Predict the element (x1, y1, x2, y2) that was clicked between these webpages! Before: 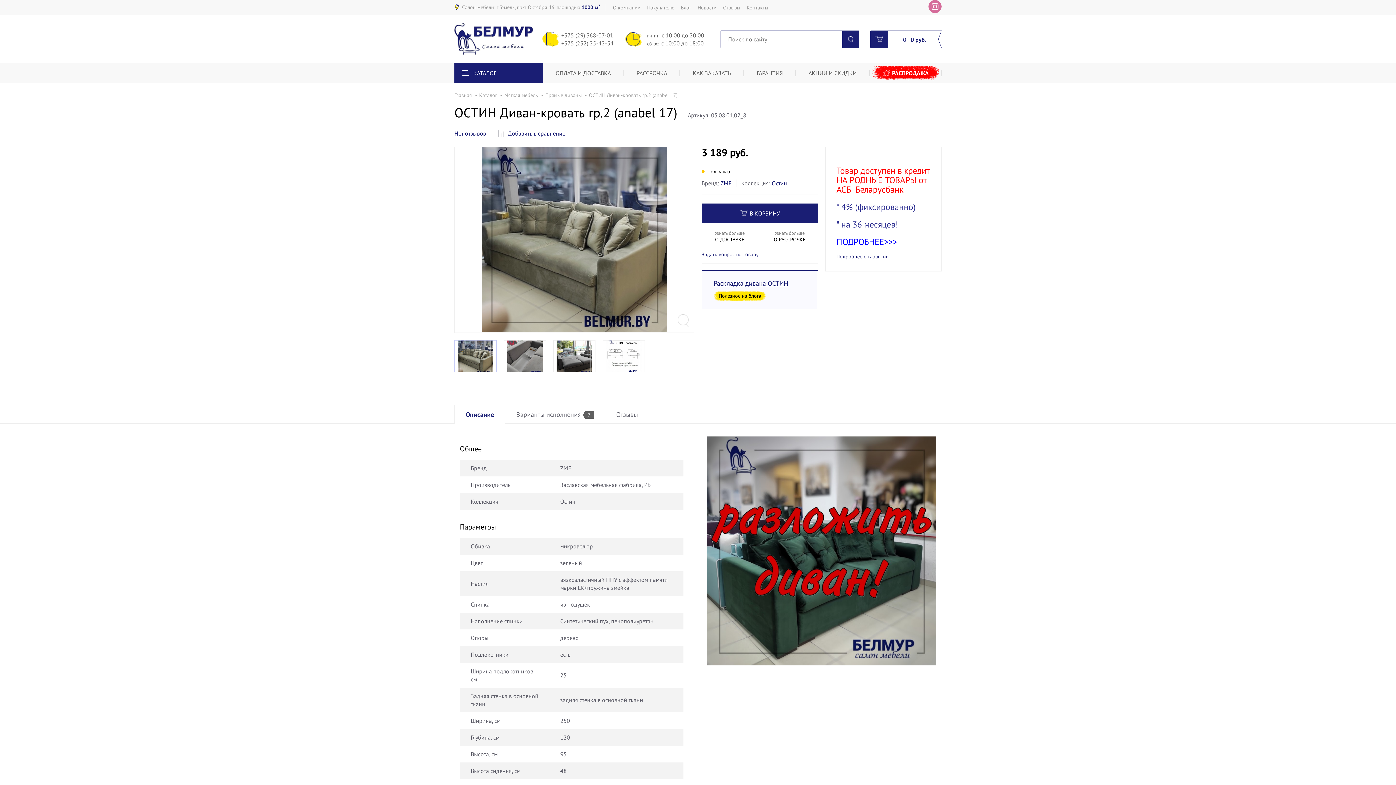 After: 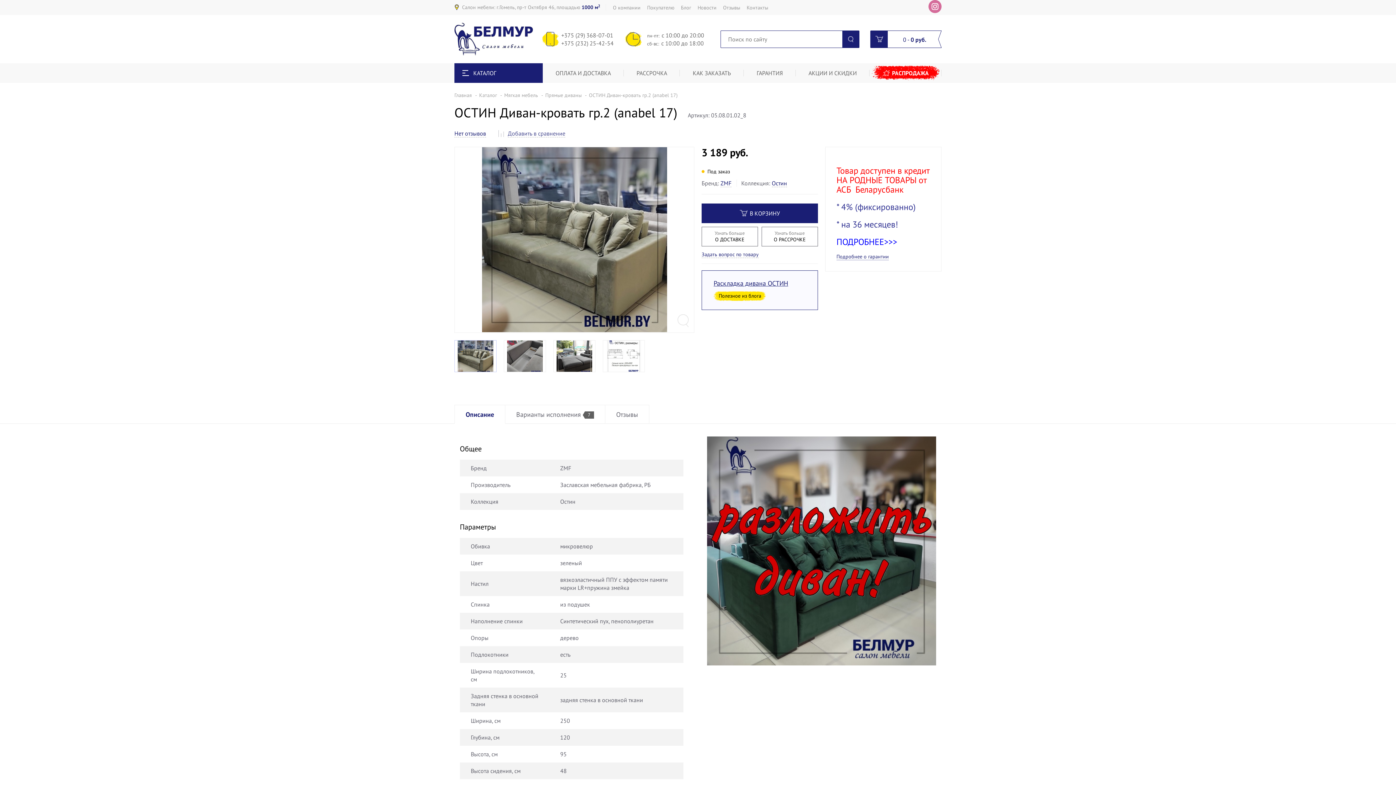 Action: label:  Добавить в сравнение bbox: (498, 129, 565, 137)